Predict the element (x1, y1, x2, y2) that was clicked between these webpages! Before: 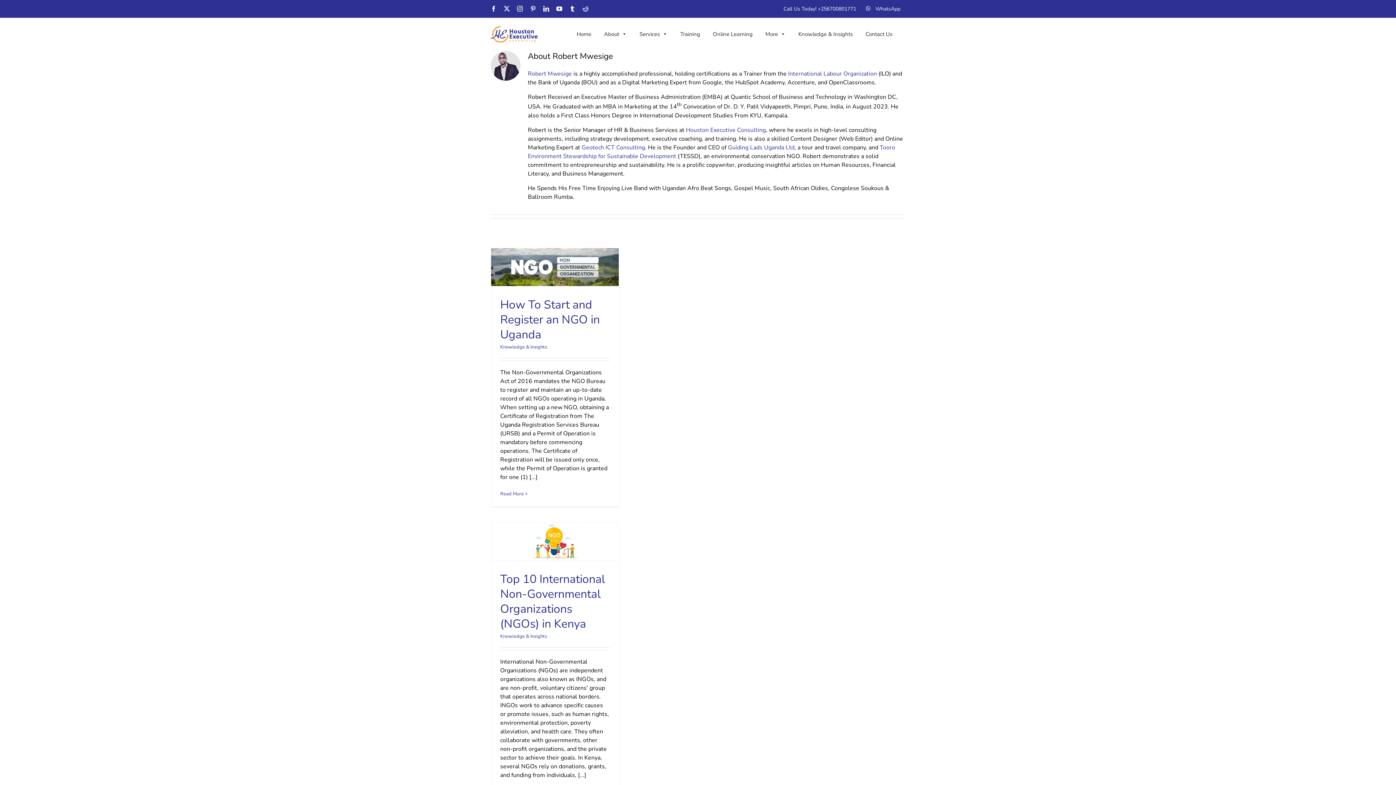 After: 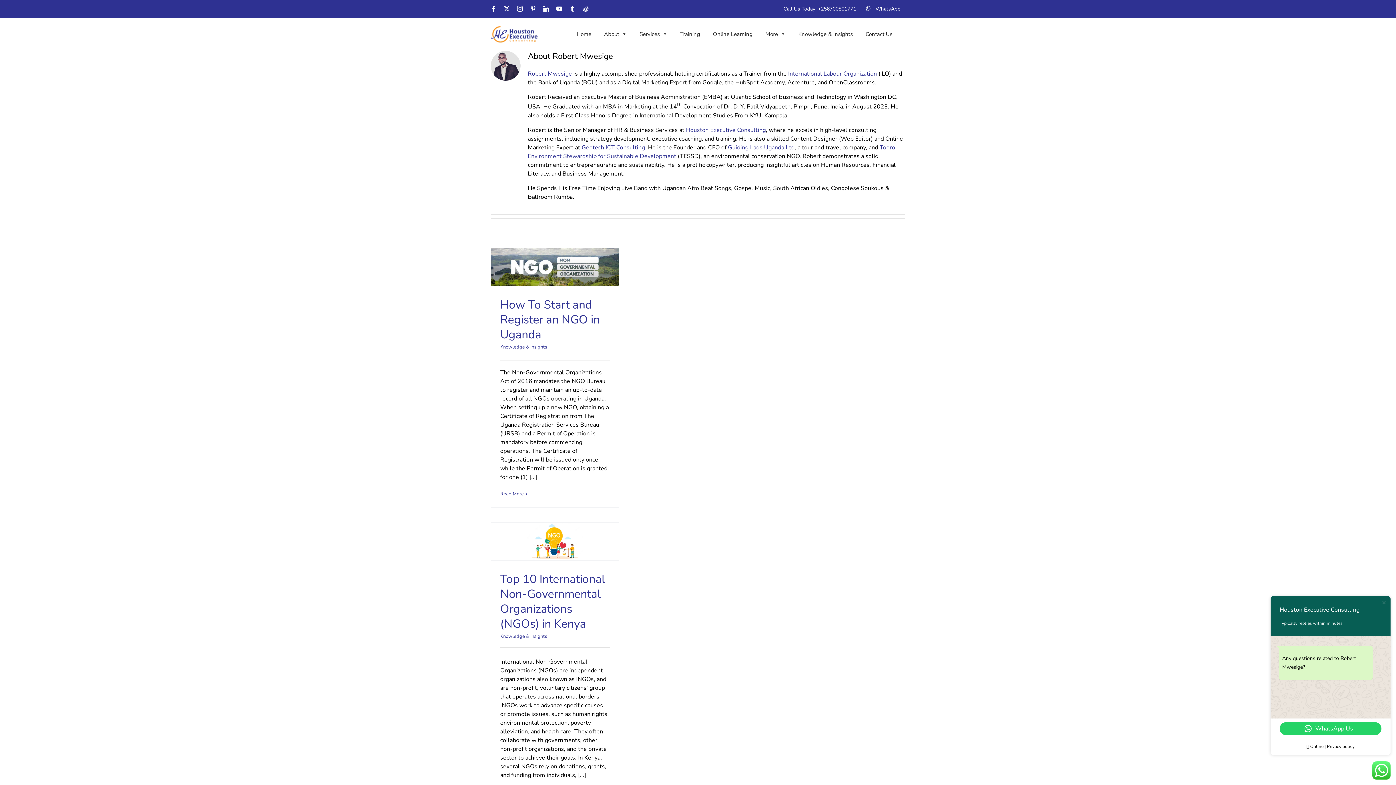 Action: bbox: (517, 5, 523, 11) label: Instagram